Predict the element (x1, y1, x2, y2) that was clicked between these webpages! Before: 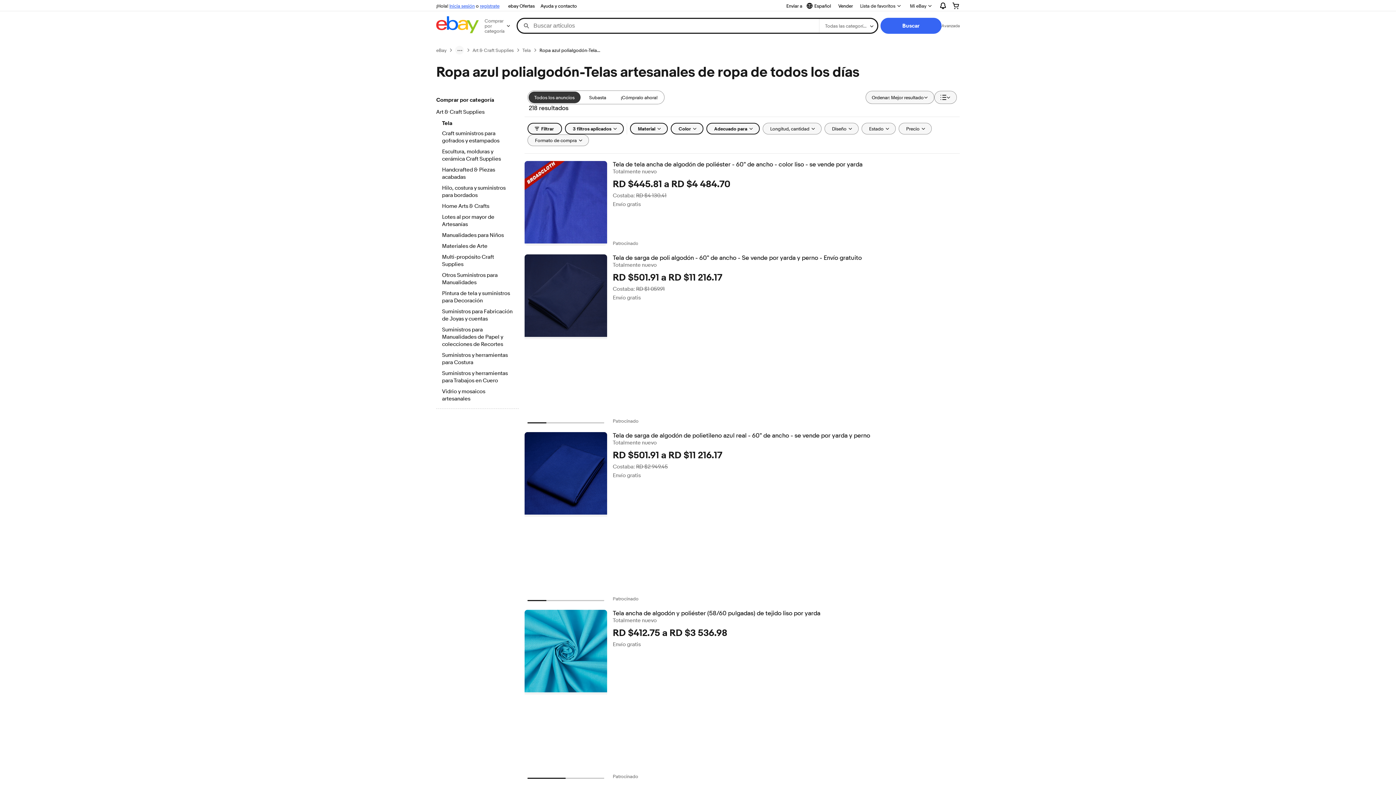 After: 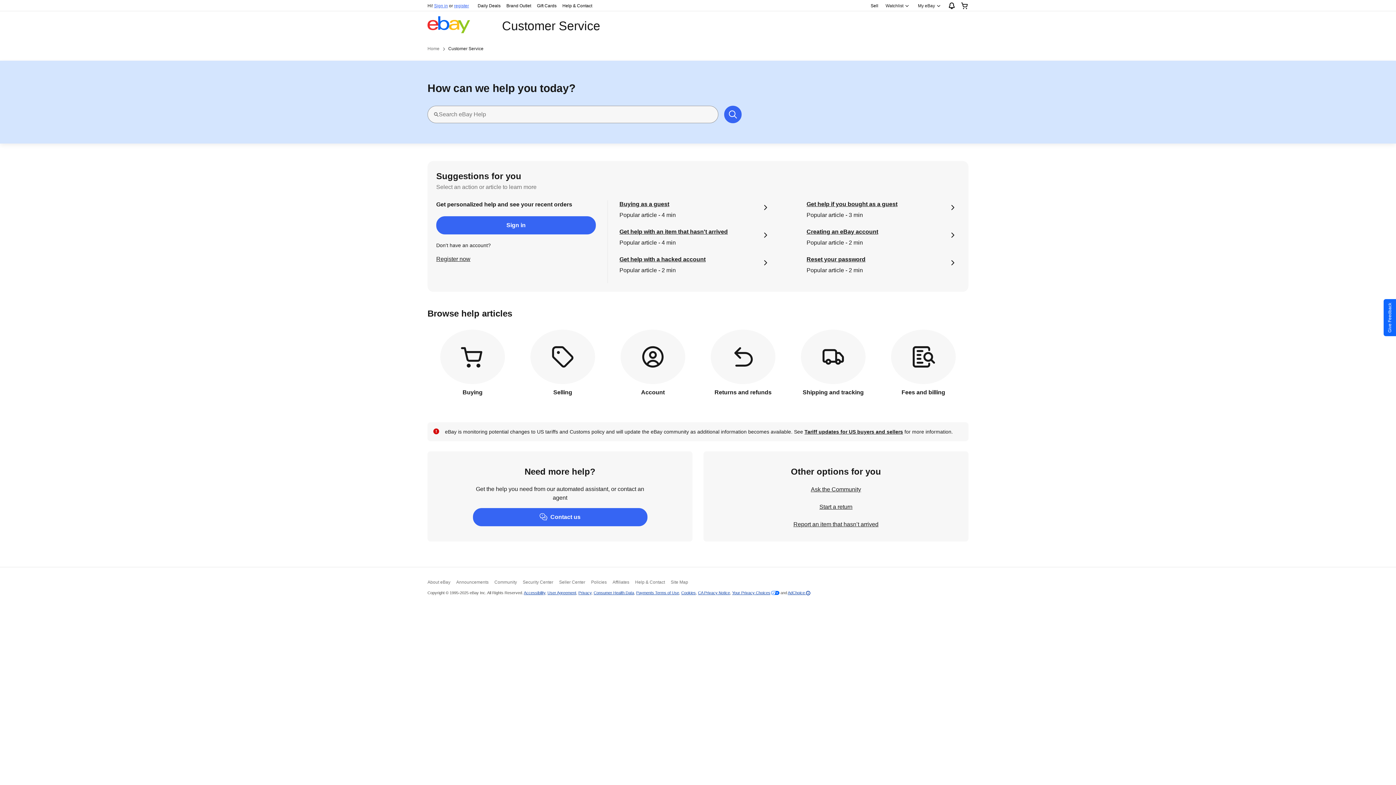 Action: label: Ayuda y contacto bbox: (537, 1, 580, 10)